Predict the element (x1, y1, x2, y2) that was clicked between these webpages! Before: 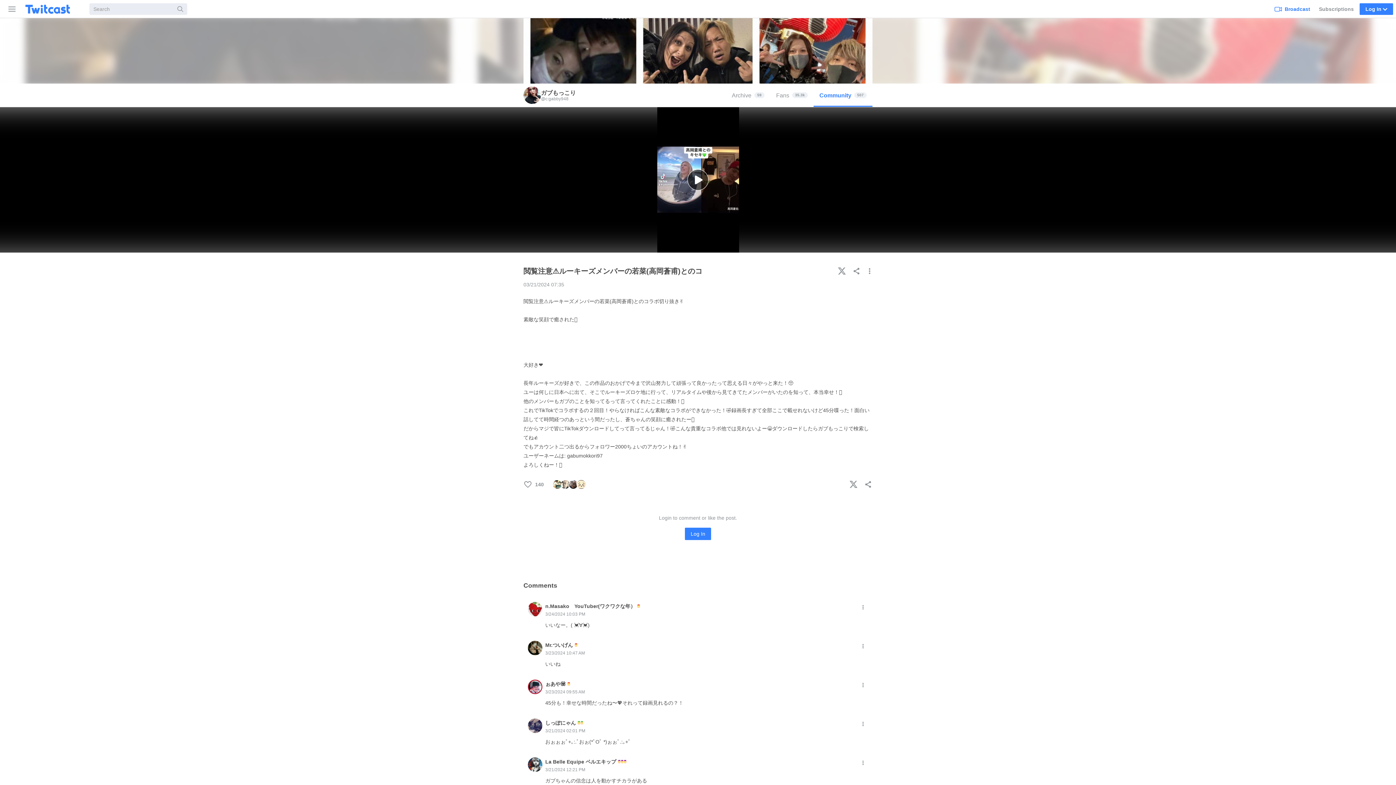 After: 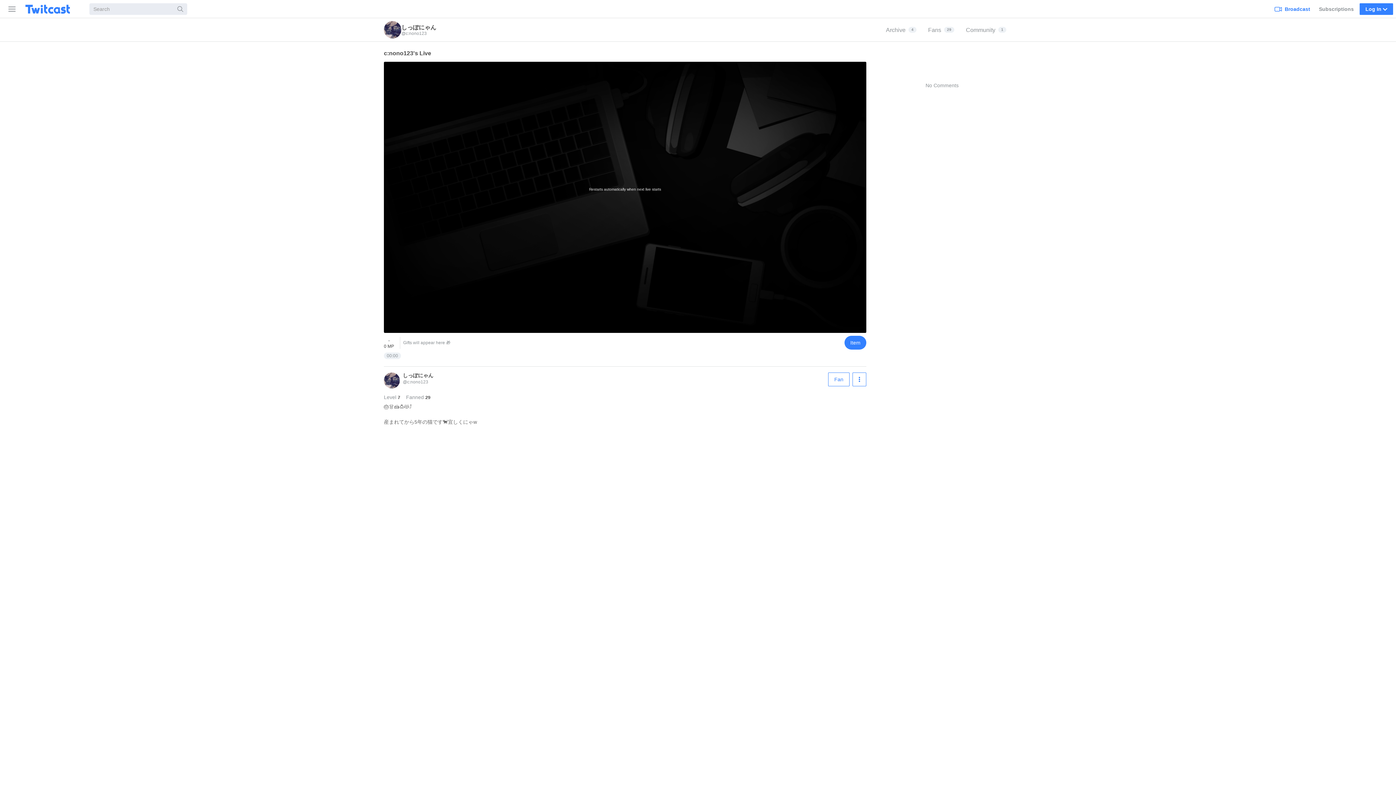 Action: bbox: (545, 718, 858, 727) label: しっぽにゃん